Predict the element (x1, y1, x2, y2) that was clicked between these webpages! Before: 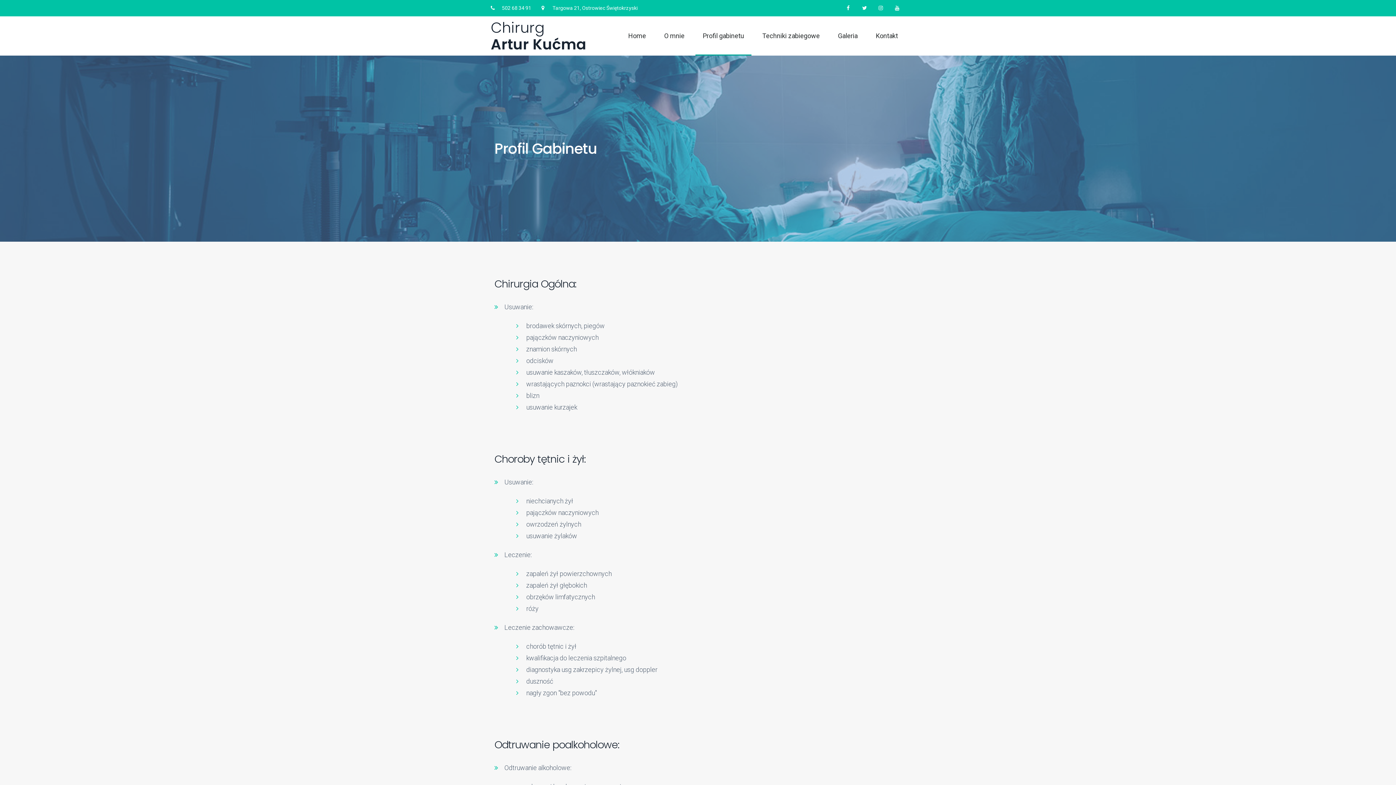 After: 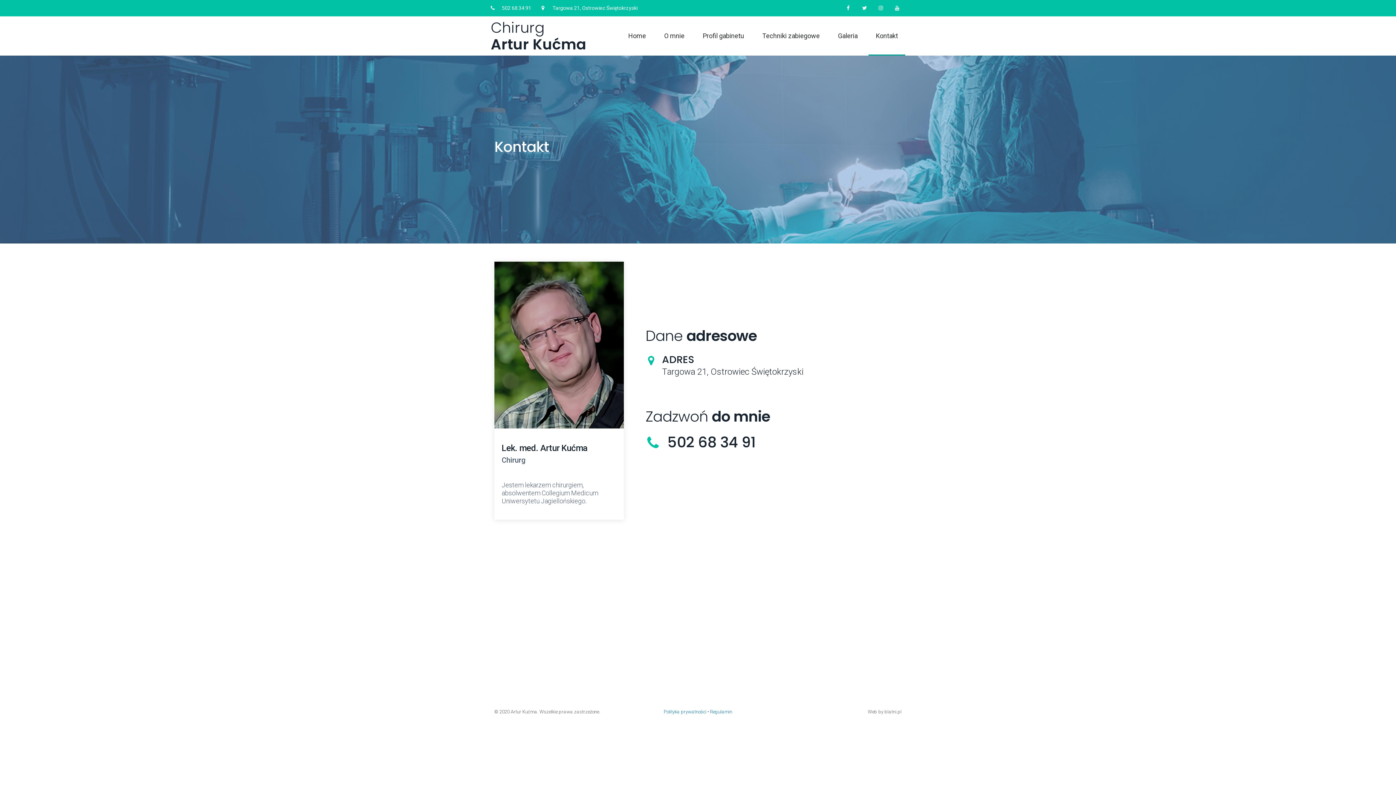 Action: bbox: (868, 16, 905, 55) label: Kontakt